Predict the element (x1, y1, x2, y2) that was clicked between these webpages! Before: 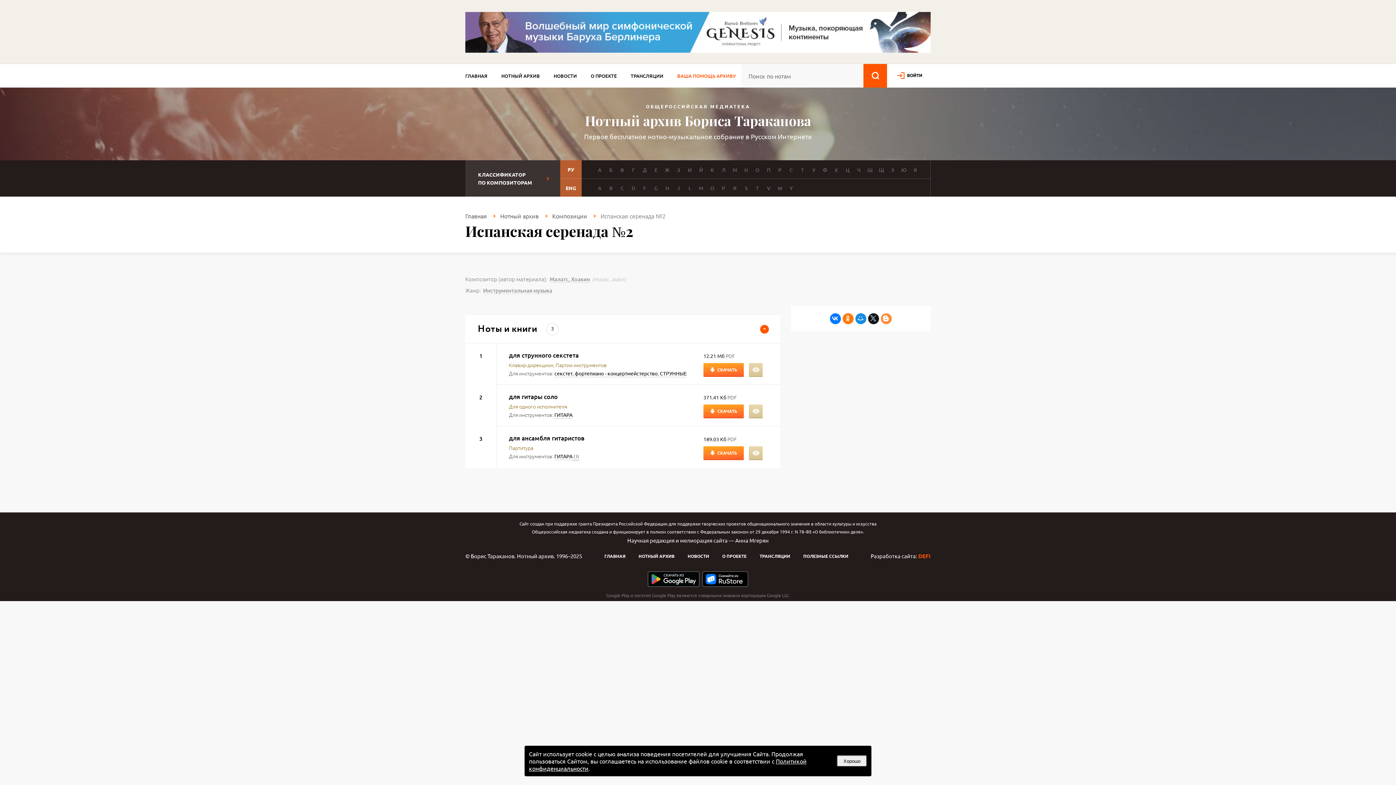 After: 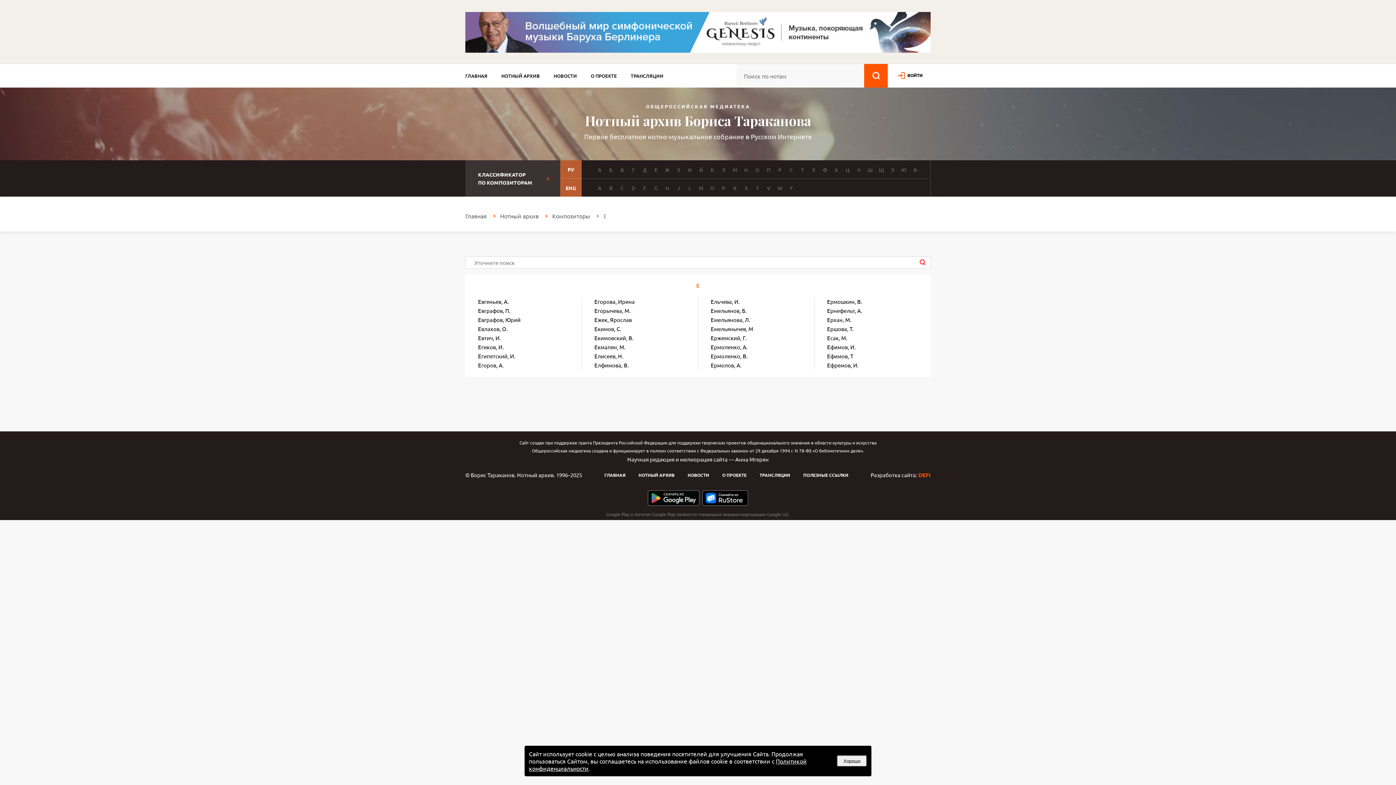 Action: label: Е bbox: (652, 165, 660, 173)